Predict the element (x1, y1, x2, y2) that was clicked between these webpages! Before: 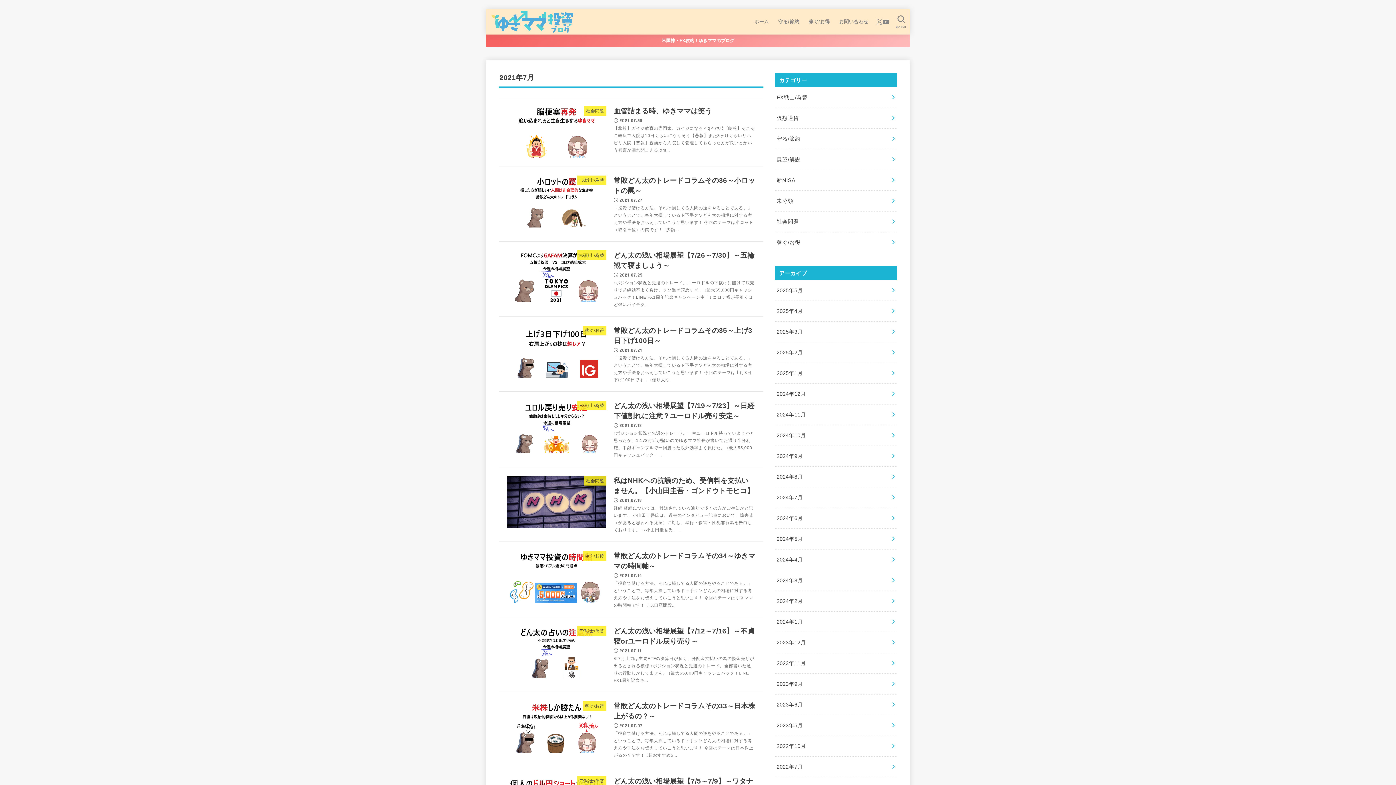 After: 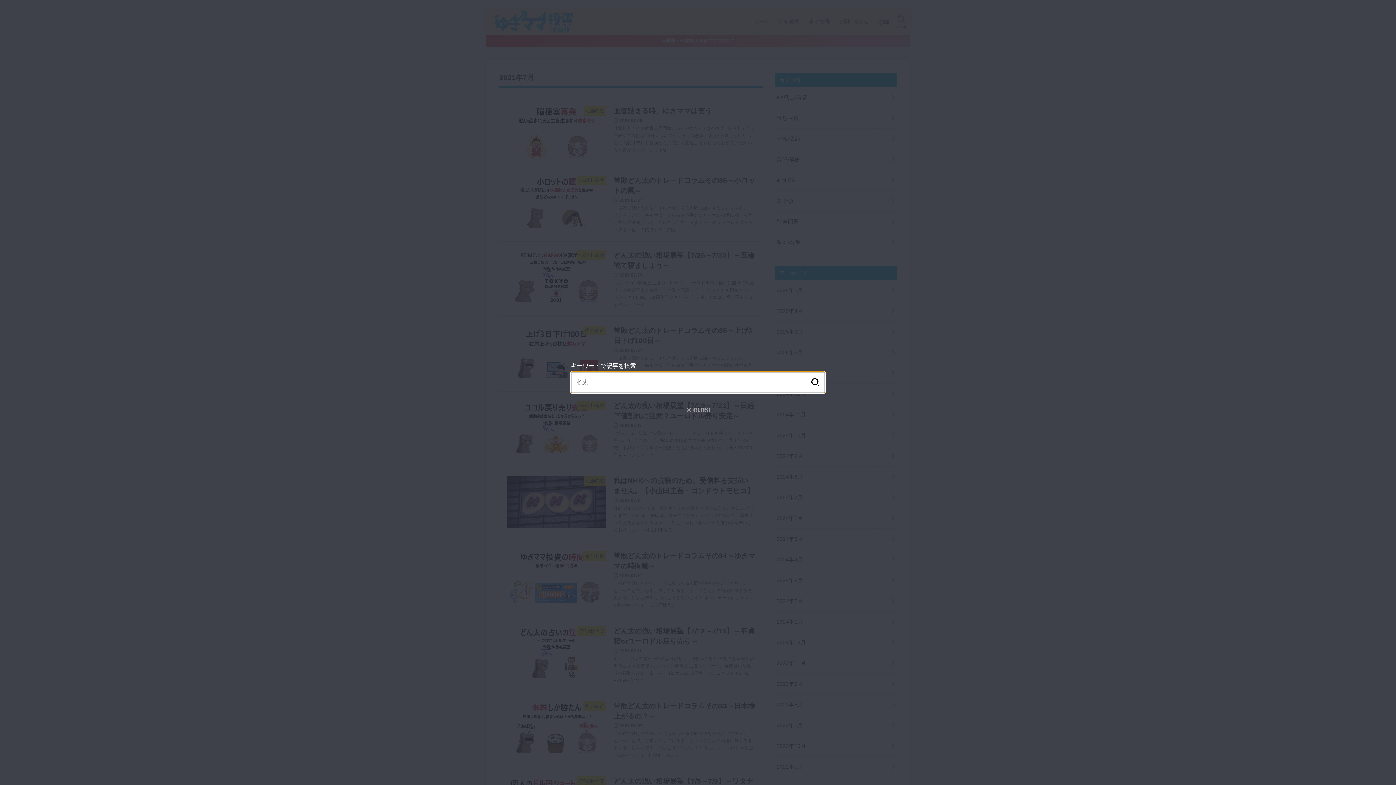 Action: bbox: (892, 12, 910, 31) label: SEARCH